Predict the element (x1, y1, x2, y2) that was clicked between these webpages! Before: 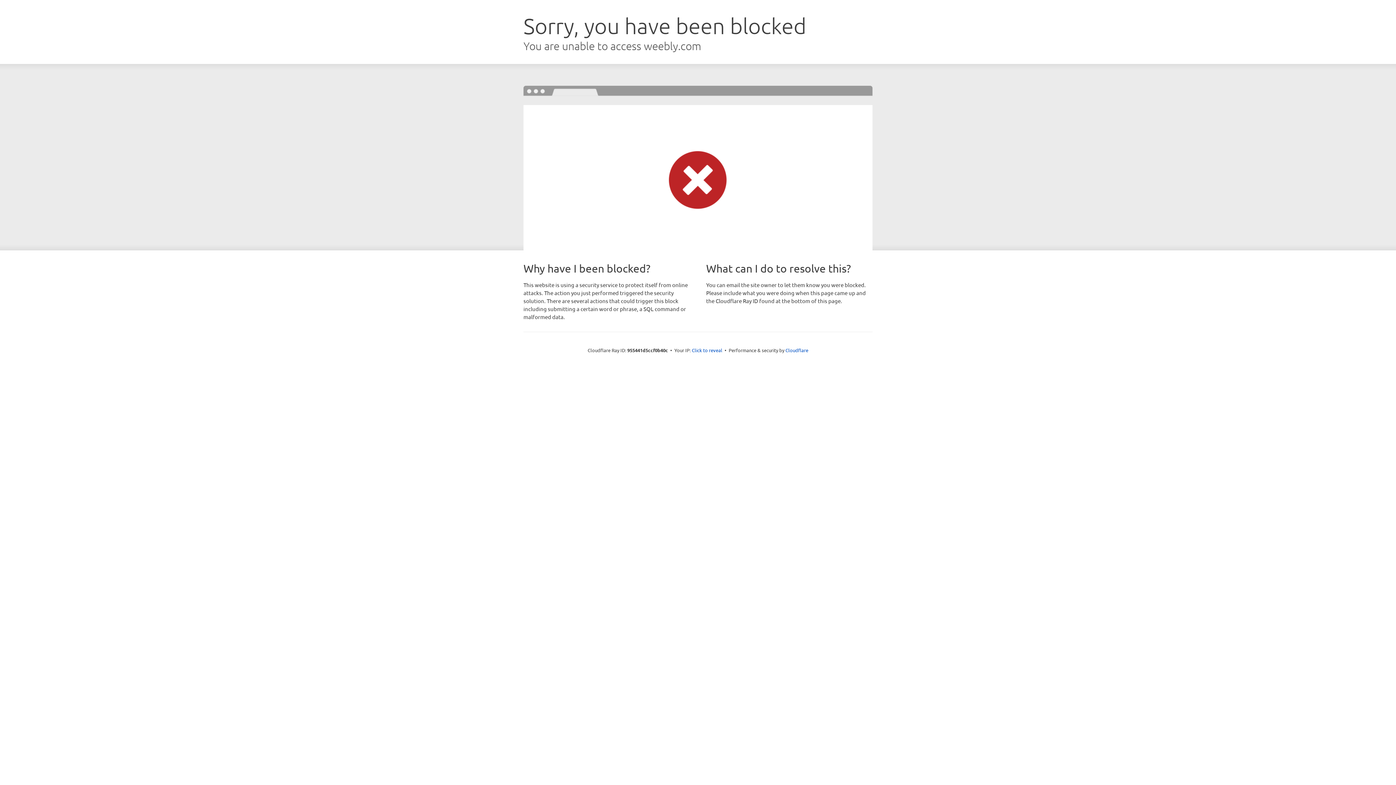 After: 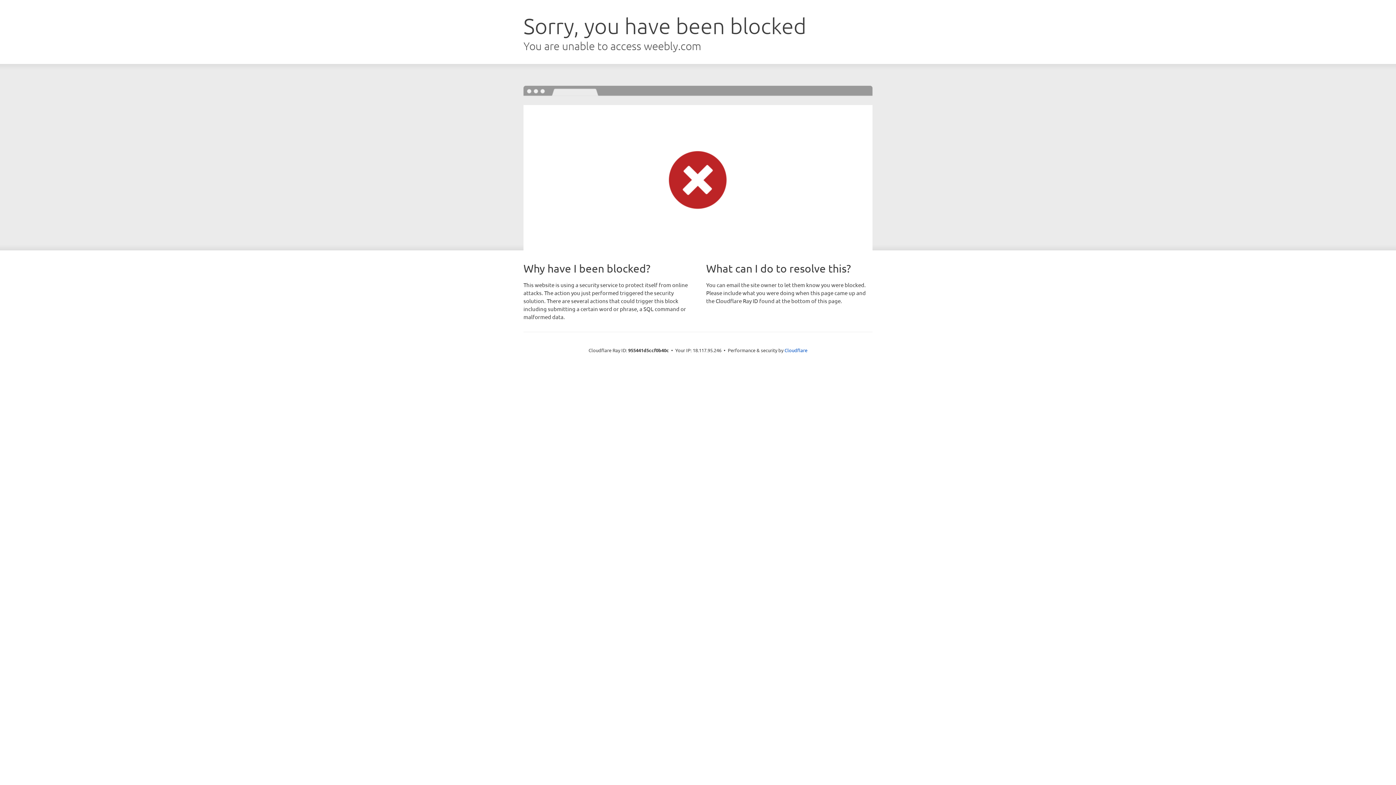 Action: bbox: (692, 346, 722, 353) label: Click to reveal